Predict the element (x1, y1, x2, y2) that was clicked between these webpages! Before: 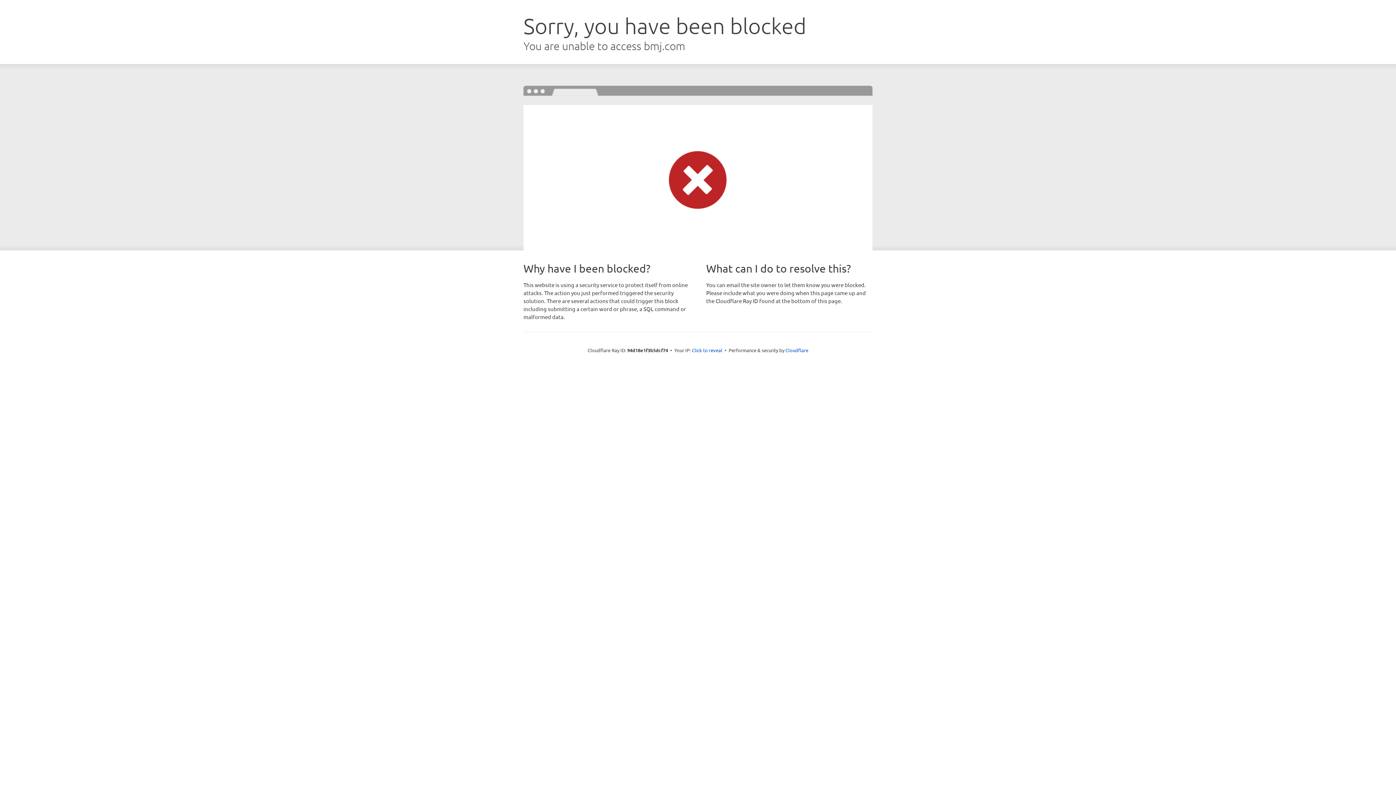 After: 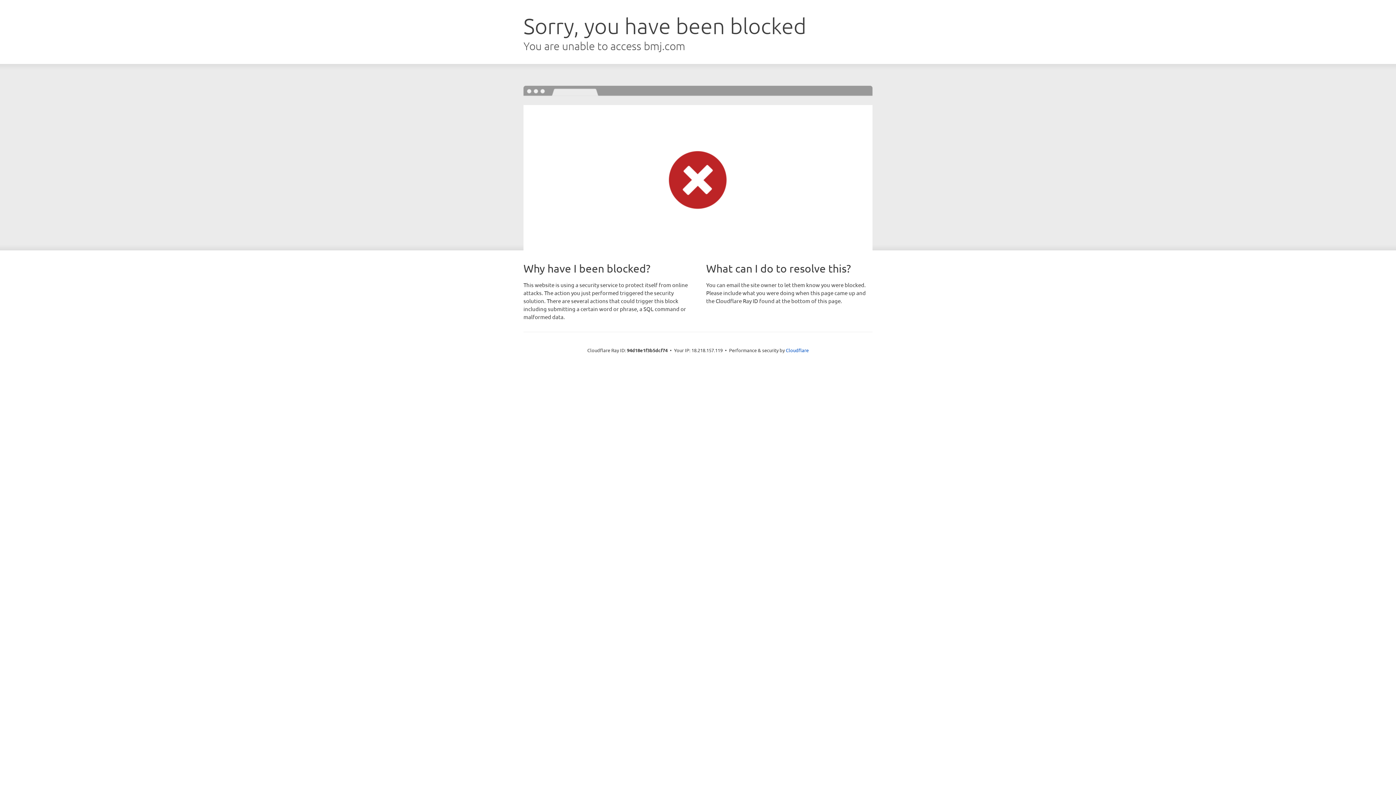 Action: bbox: (692, 346, 722, 353) label: Click to reveal